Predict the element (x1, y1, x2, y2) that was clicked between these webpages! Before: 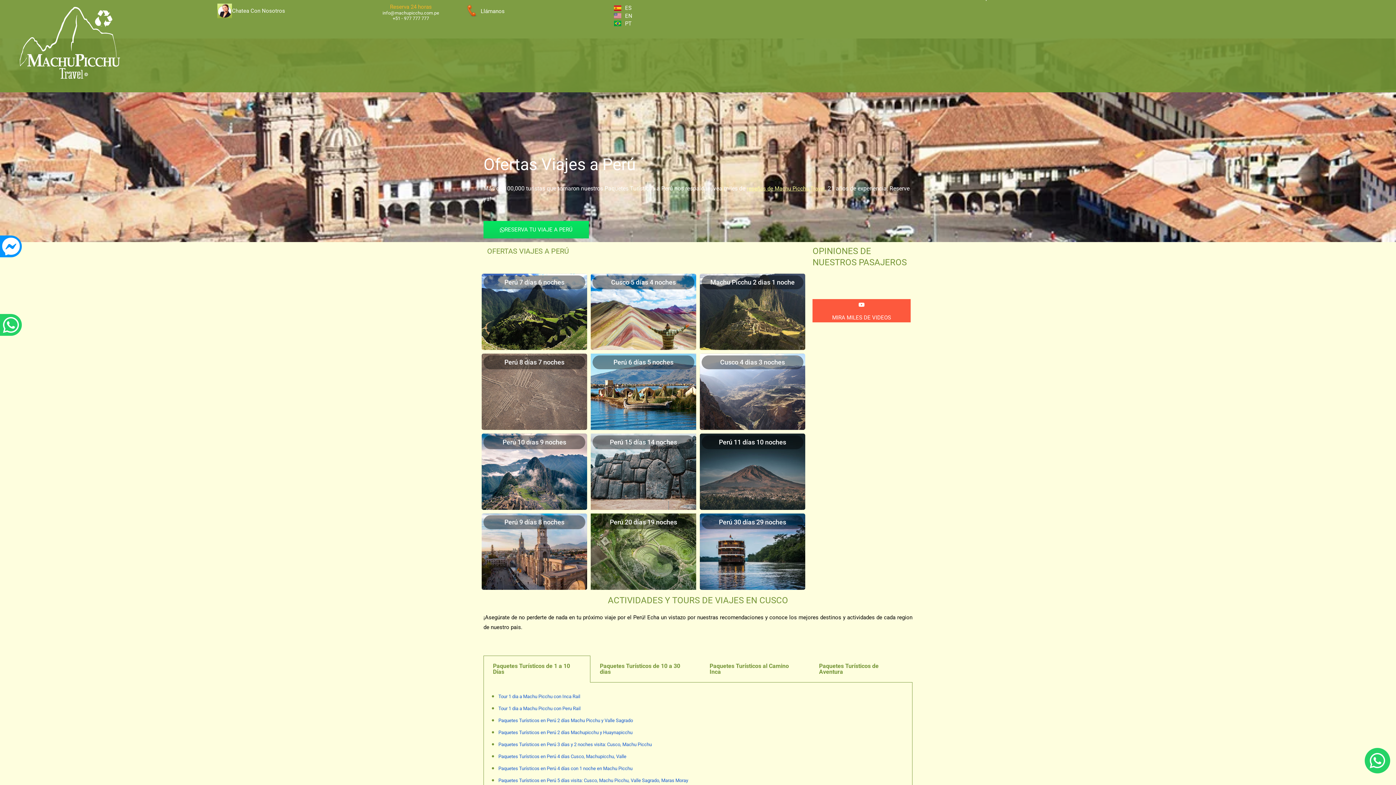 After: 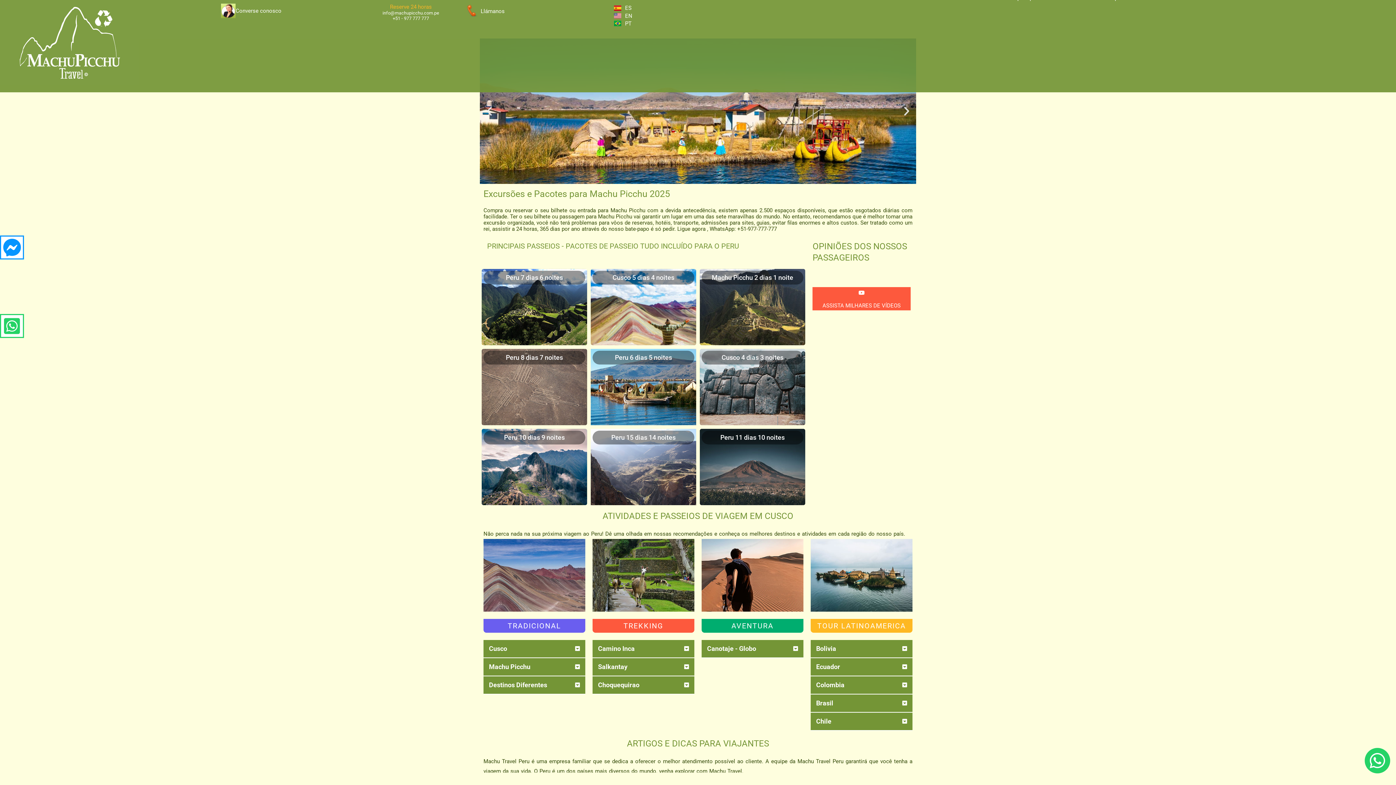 Action: label: PT bbox: (614, 19, 631, 26)